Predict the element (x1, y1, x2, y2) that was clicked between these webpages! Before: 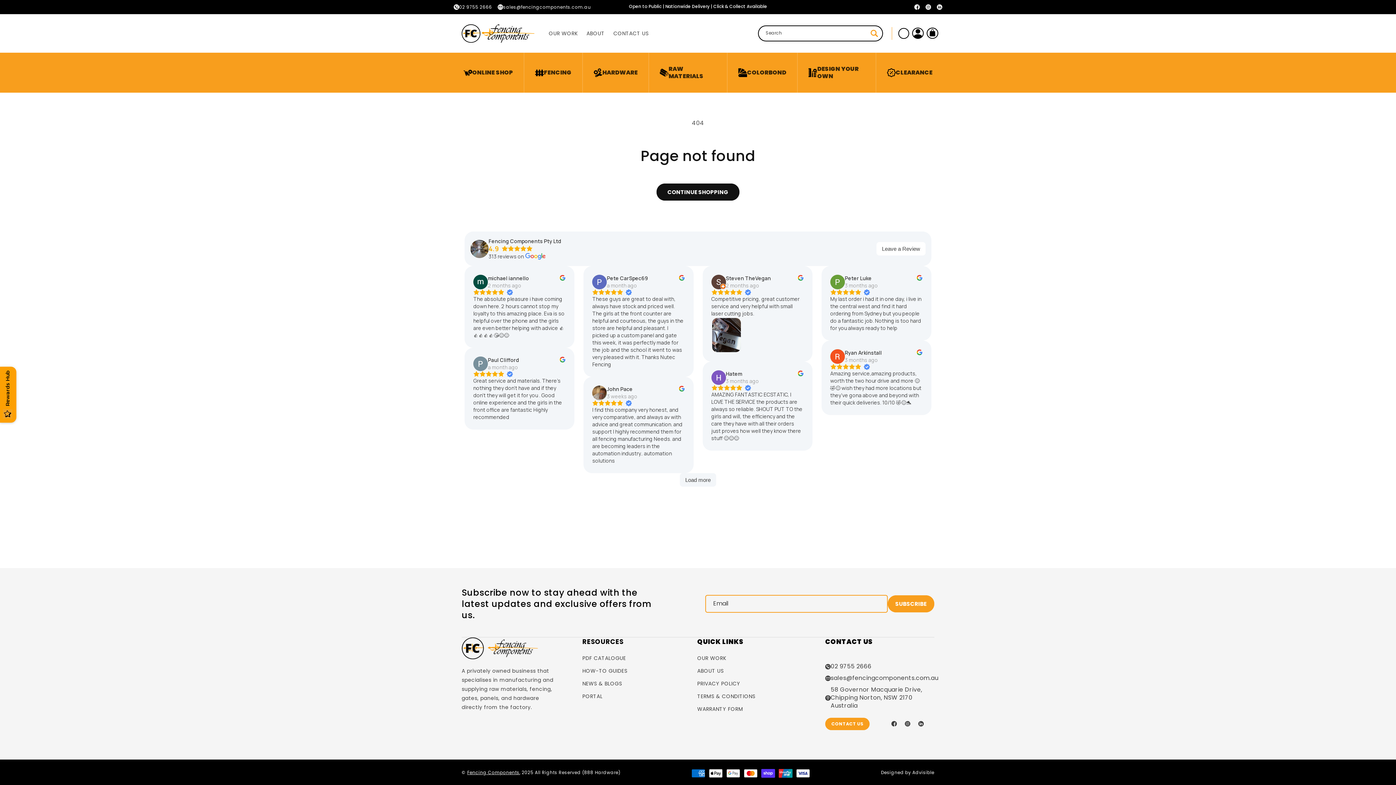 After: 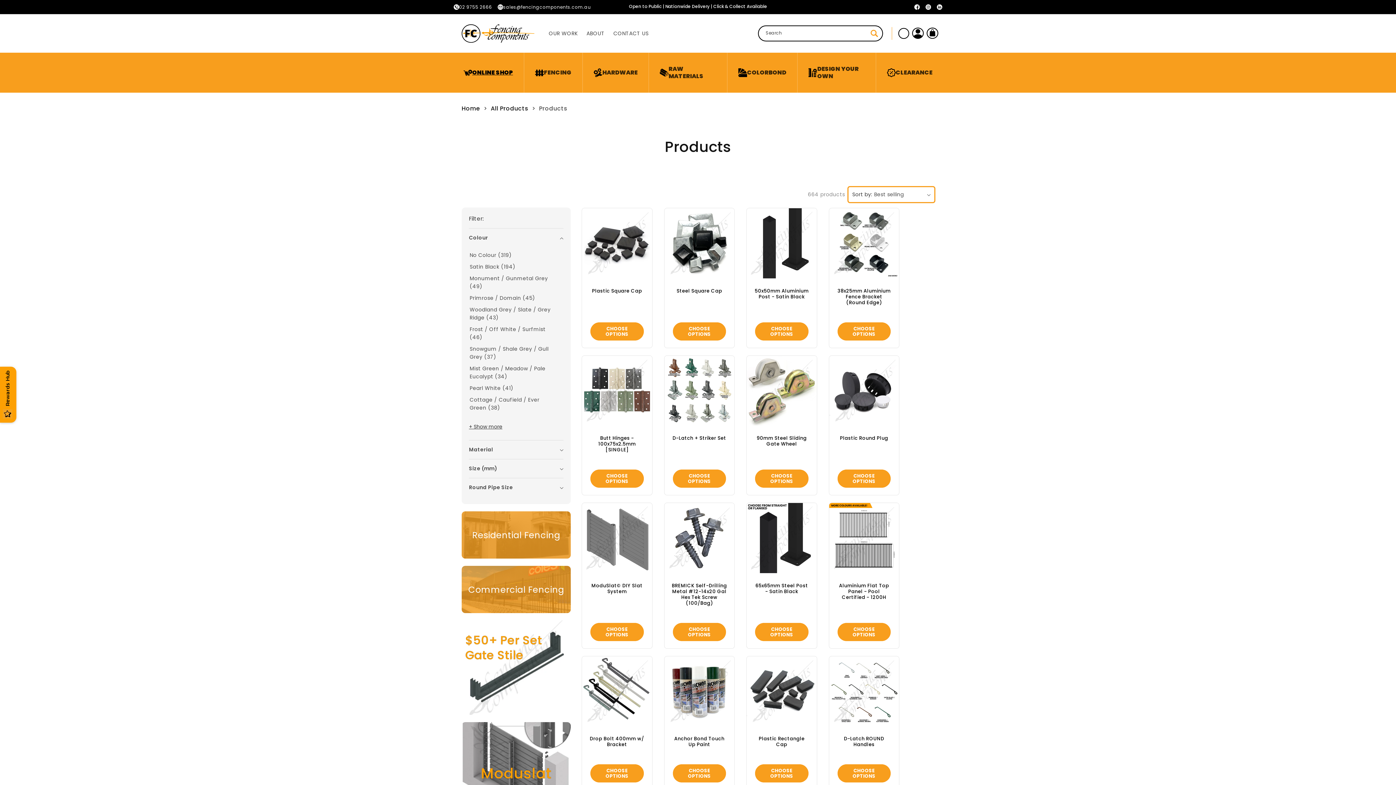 Action: label: ONLINE SHOP bbox: (452, 55, 524, 89)